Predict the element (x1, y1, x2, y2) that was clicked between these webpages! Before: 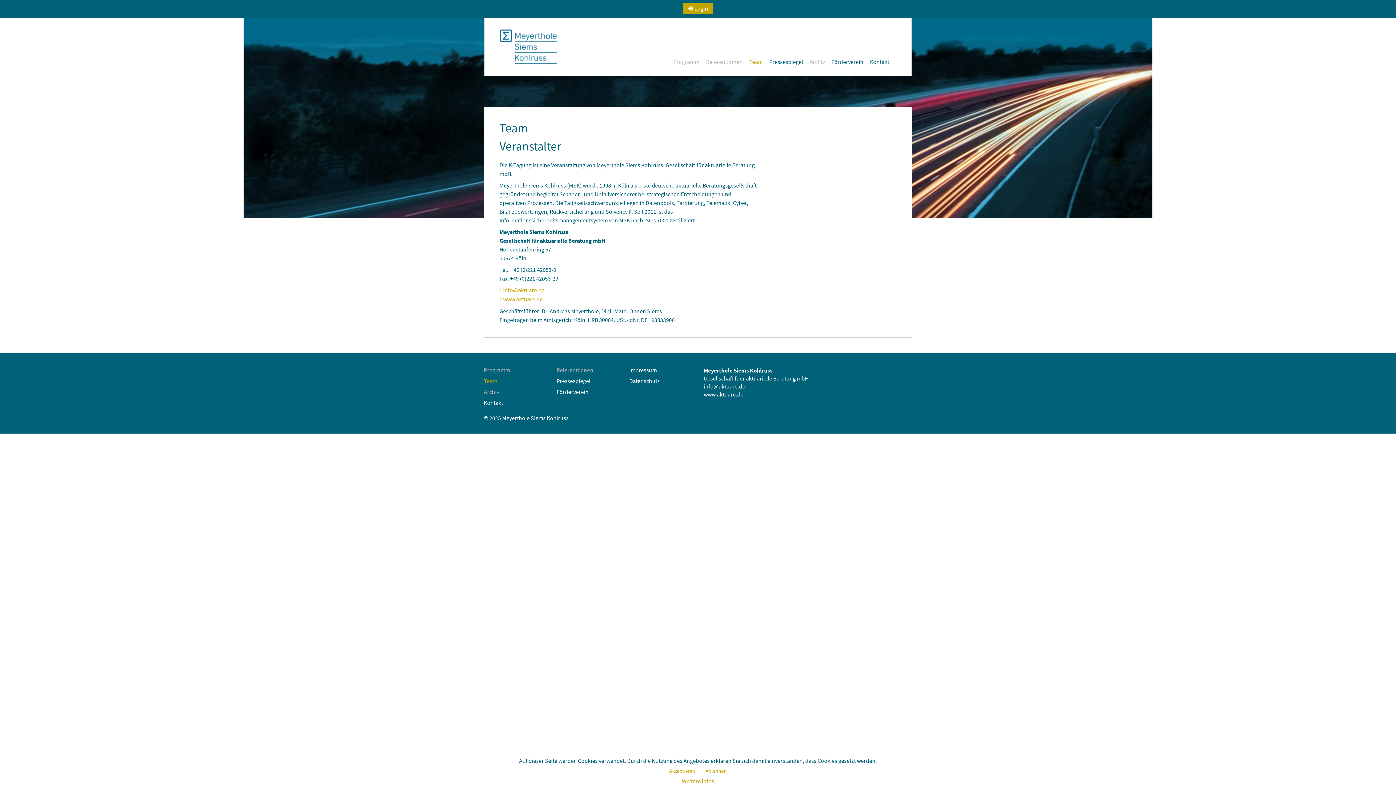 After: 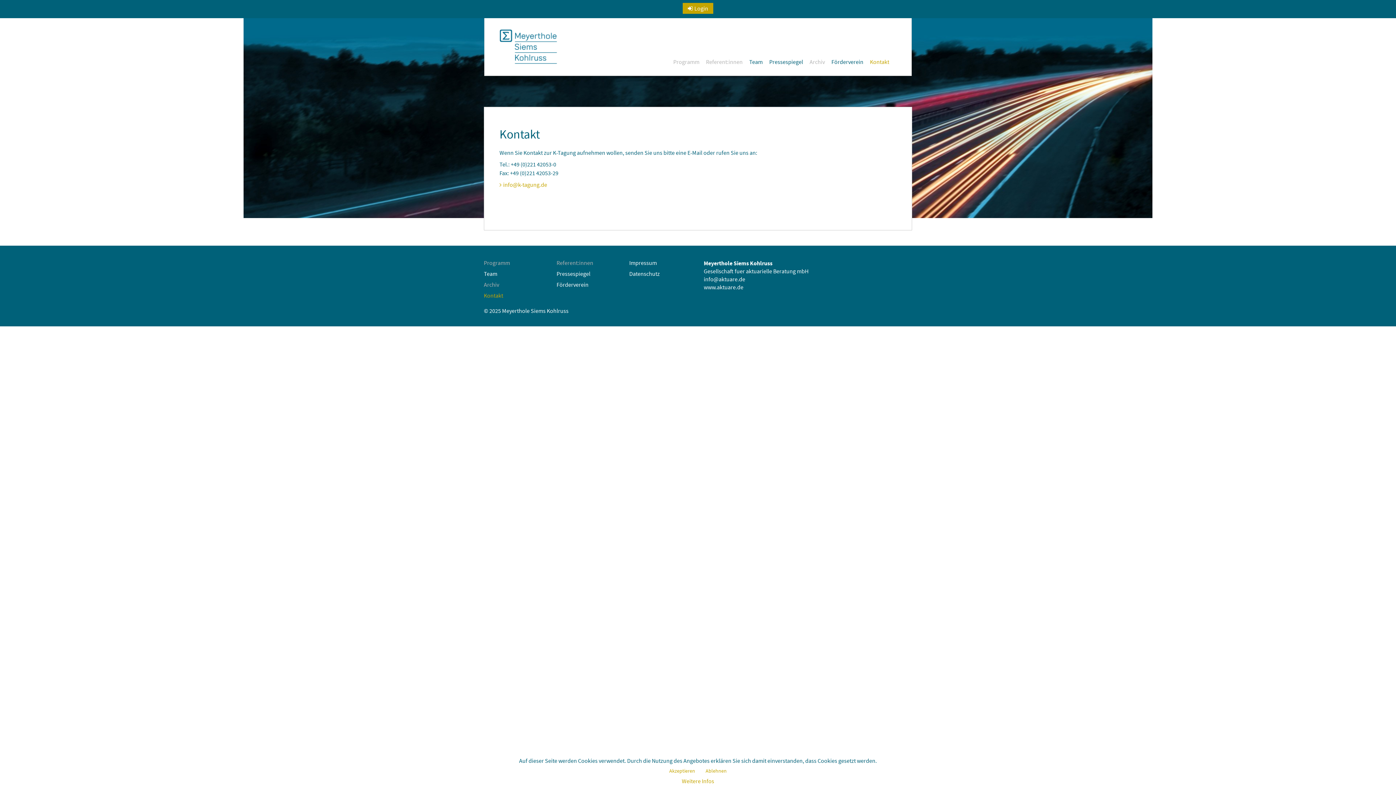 Action: bbox: (484, 397, 556, 408) label: Kontakt